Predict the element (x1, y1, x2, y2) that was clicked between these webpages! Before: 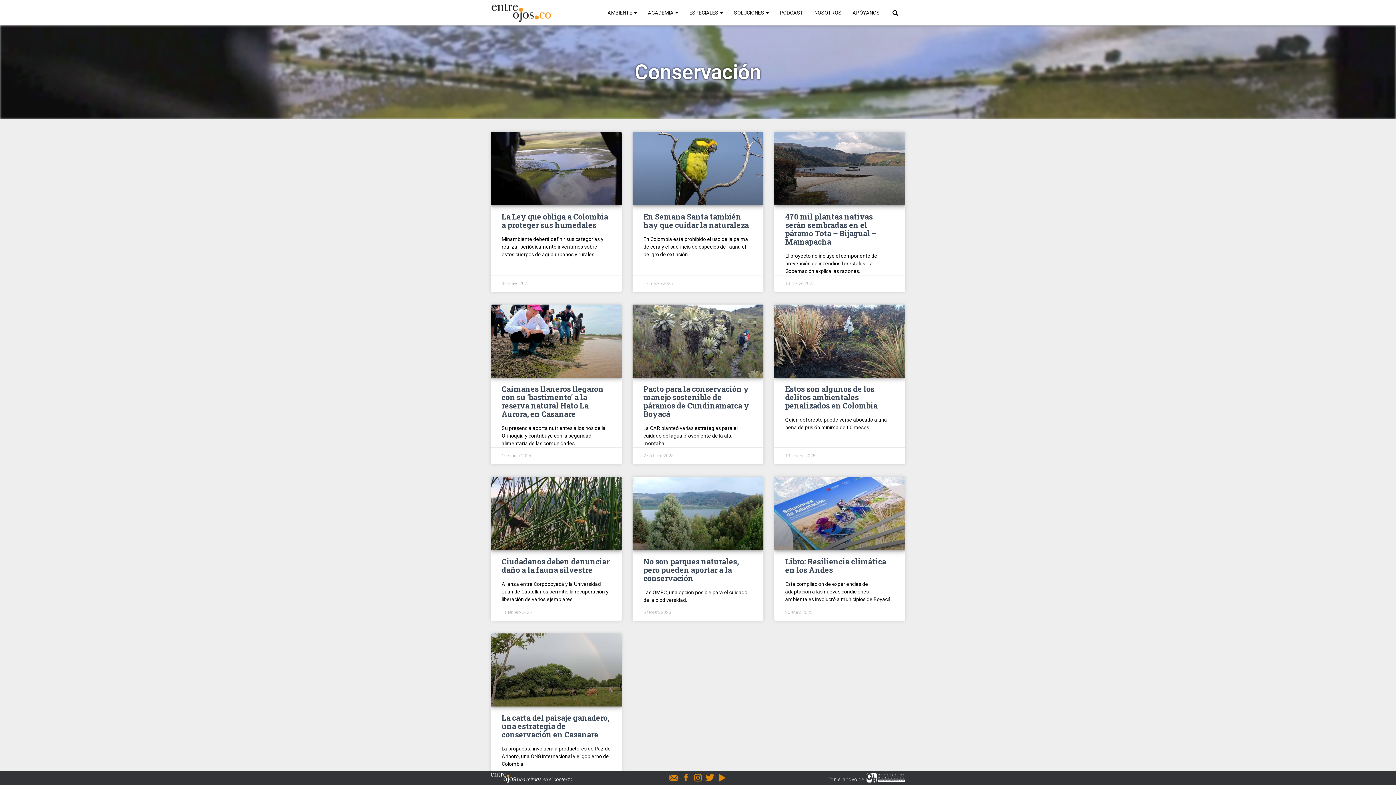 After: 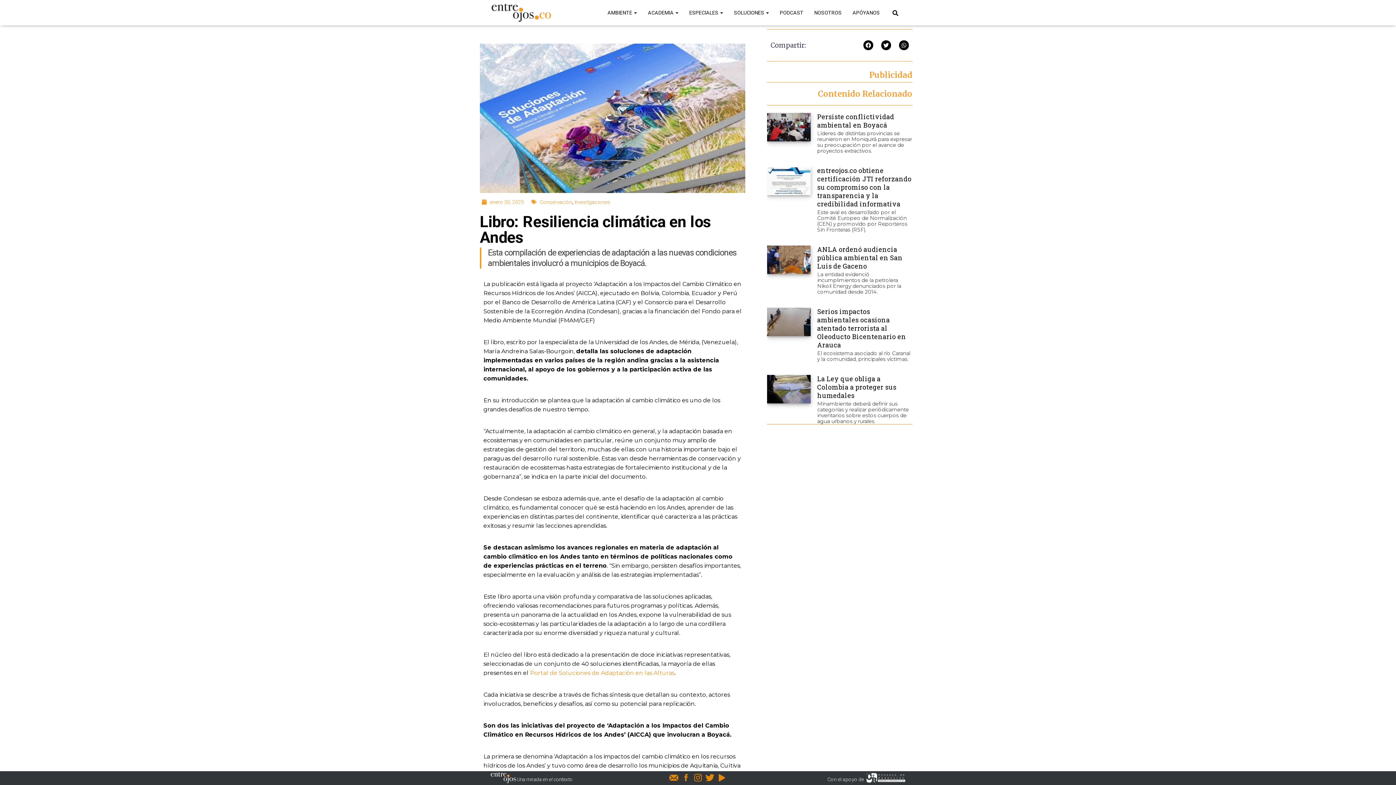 Action: bbox: (774, 477, 905, 550)